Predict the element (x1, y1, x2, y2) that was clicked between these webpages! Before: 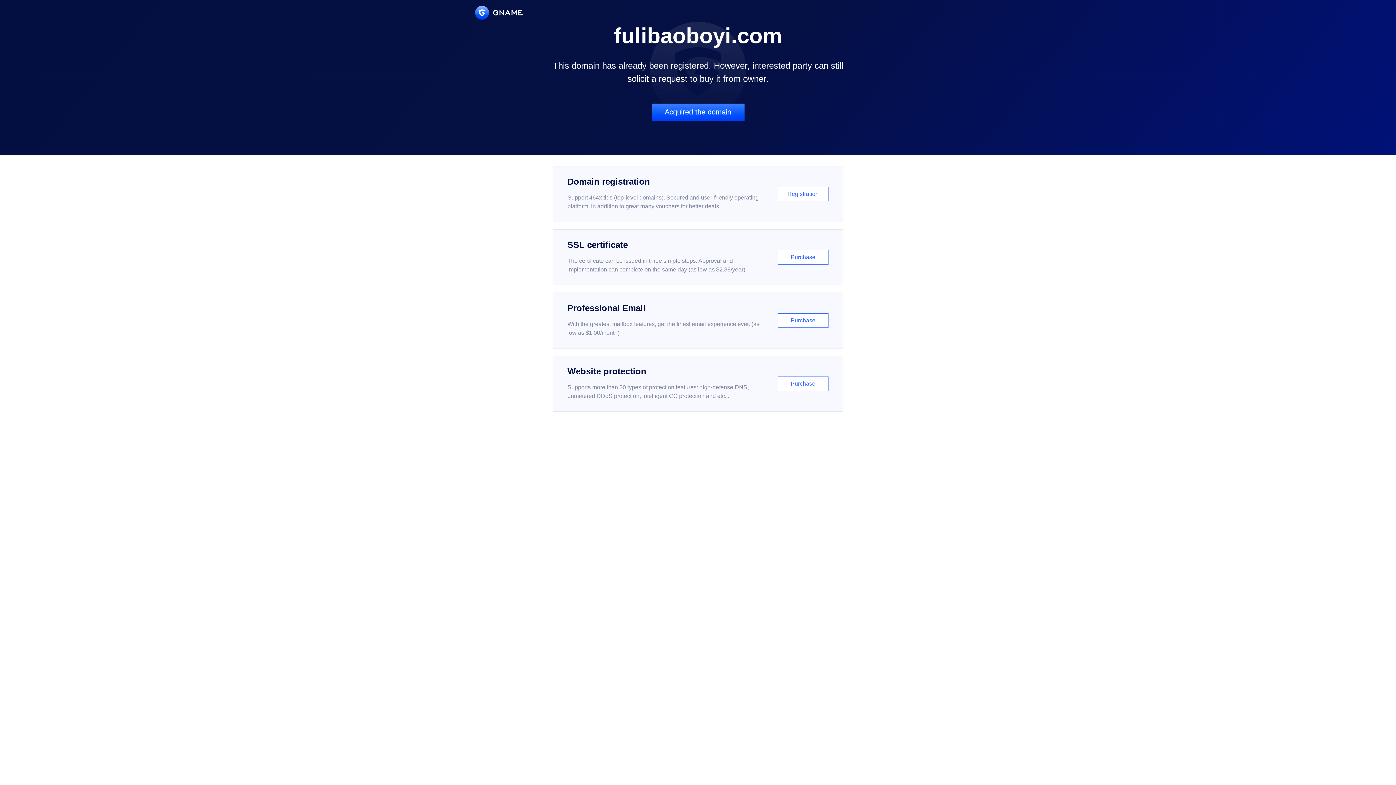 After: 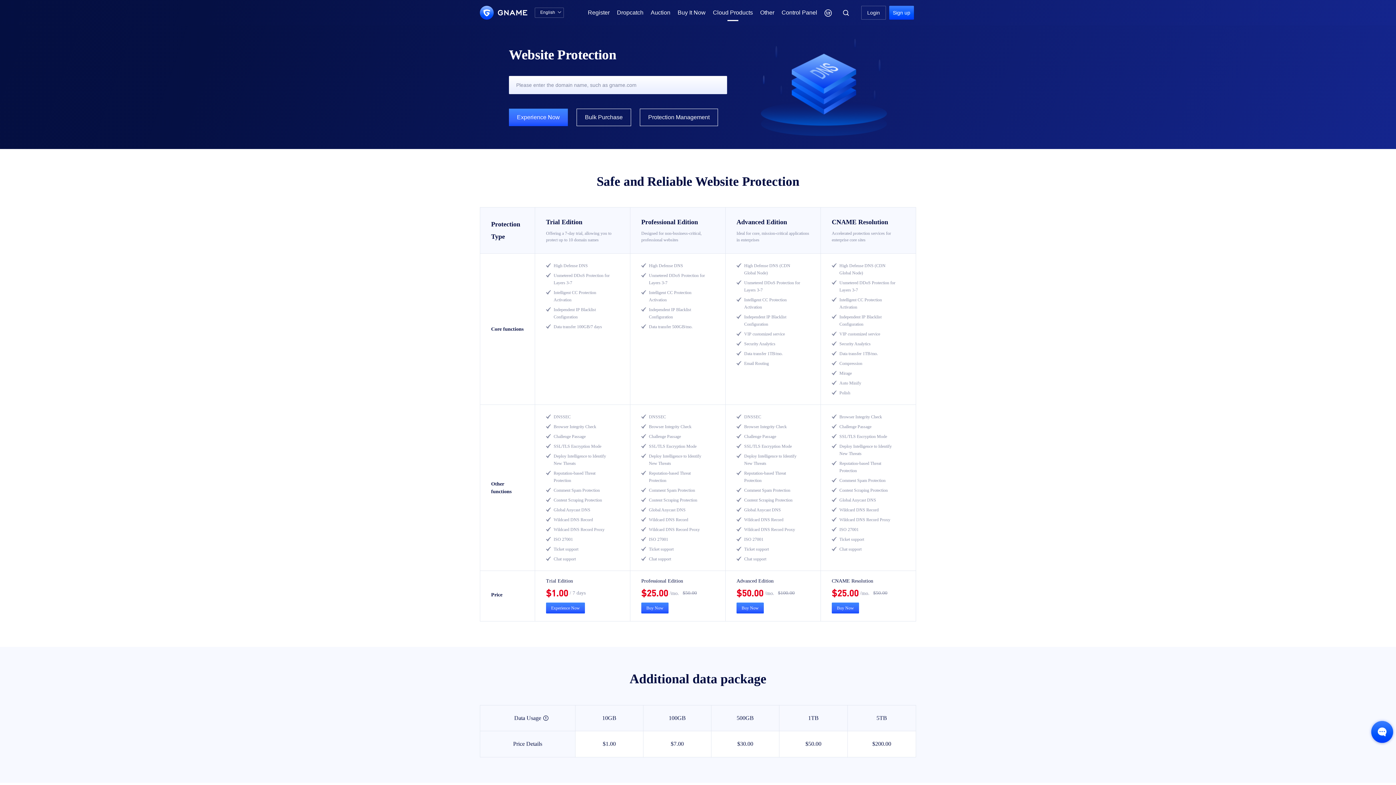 Action: label: Website protection

Supports more than 30 types of protection features: high-defense DNS, unmetered DDoS protection, intelligent CC protection and etc...

Purchase bbox: (552, 356, 843, 412)